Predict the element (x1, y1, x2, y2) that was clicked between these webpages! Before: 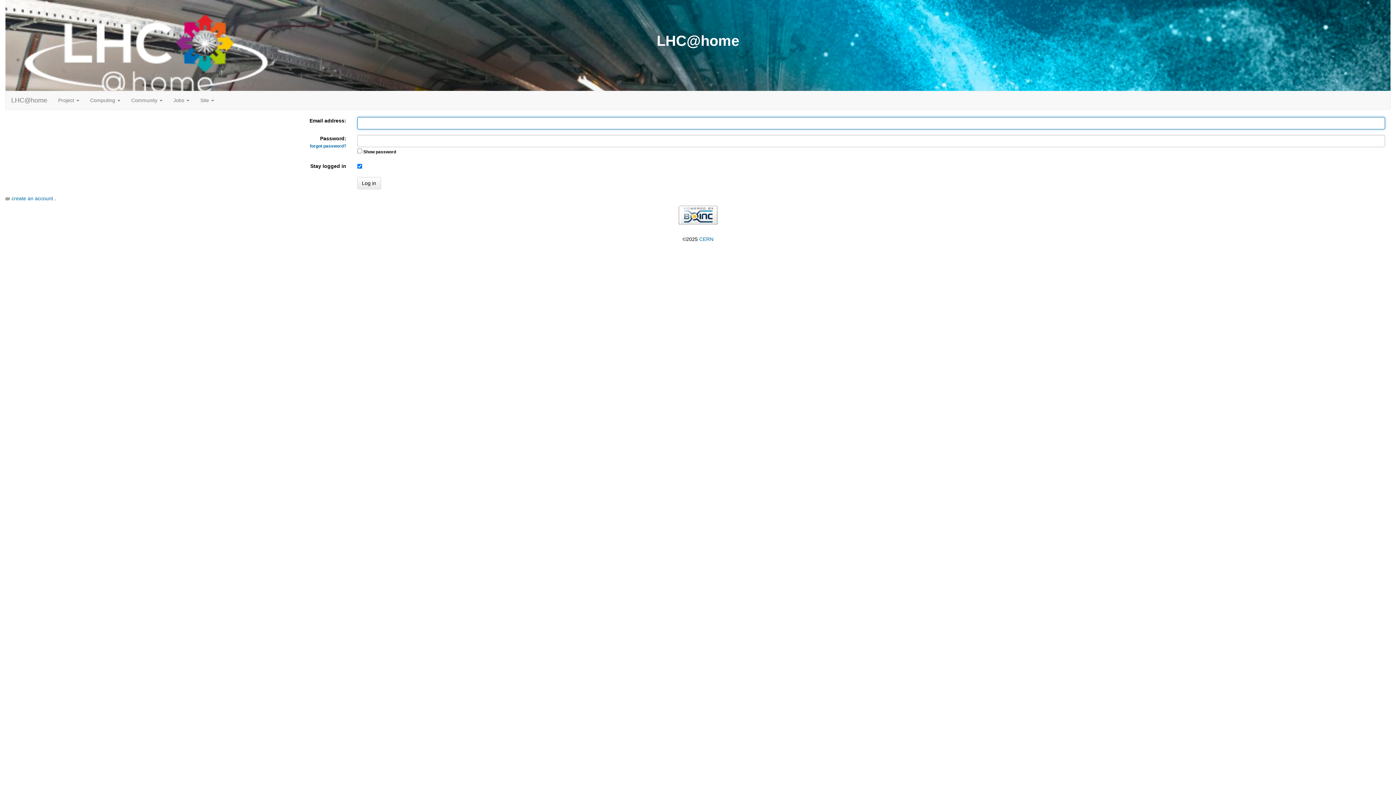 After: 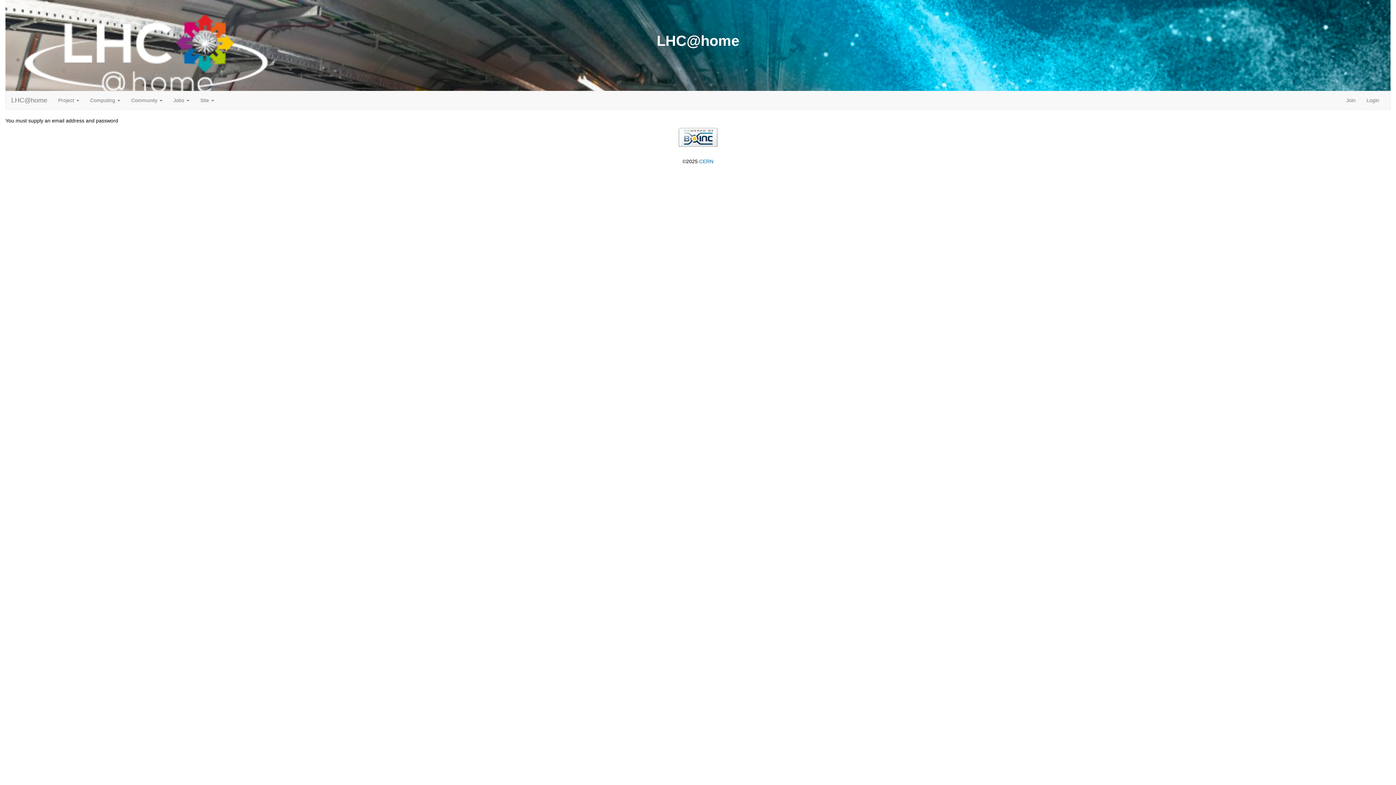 Action: bbox: (357, 177, 380, 189) label: Log in